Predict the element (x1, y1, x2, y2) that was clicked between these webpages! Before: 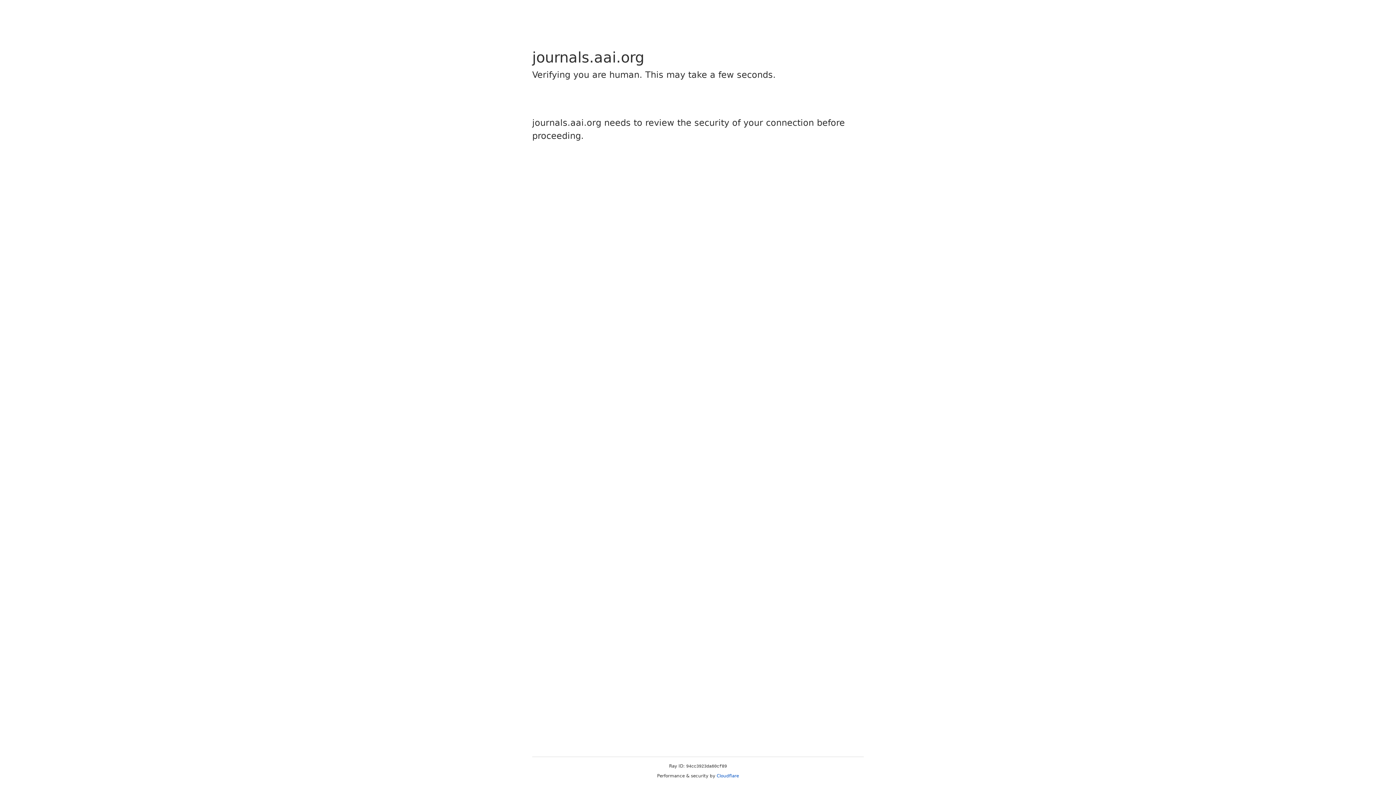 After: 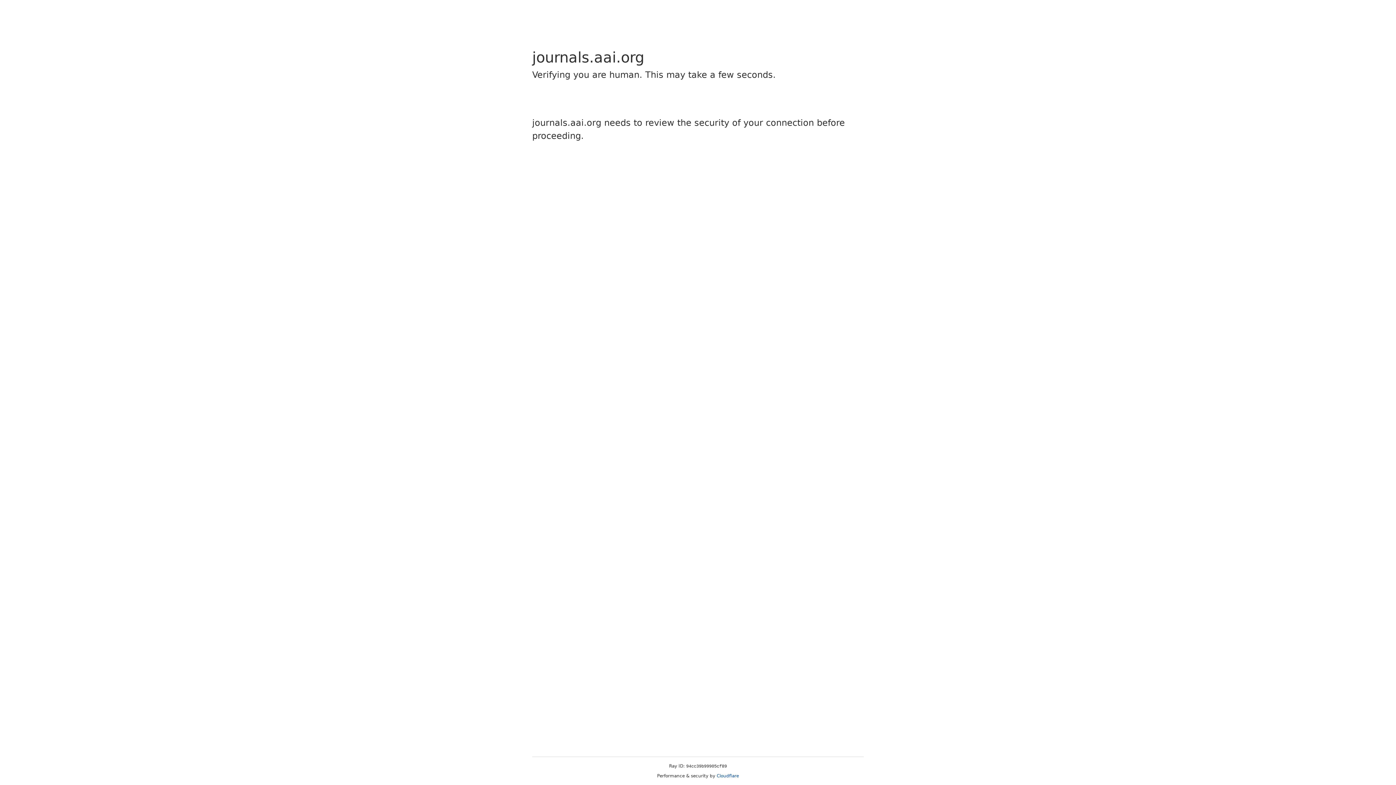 Action: label: Cloudflare bbox: (716, 773, 739, 778)